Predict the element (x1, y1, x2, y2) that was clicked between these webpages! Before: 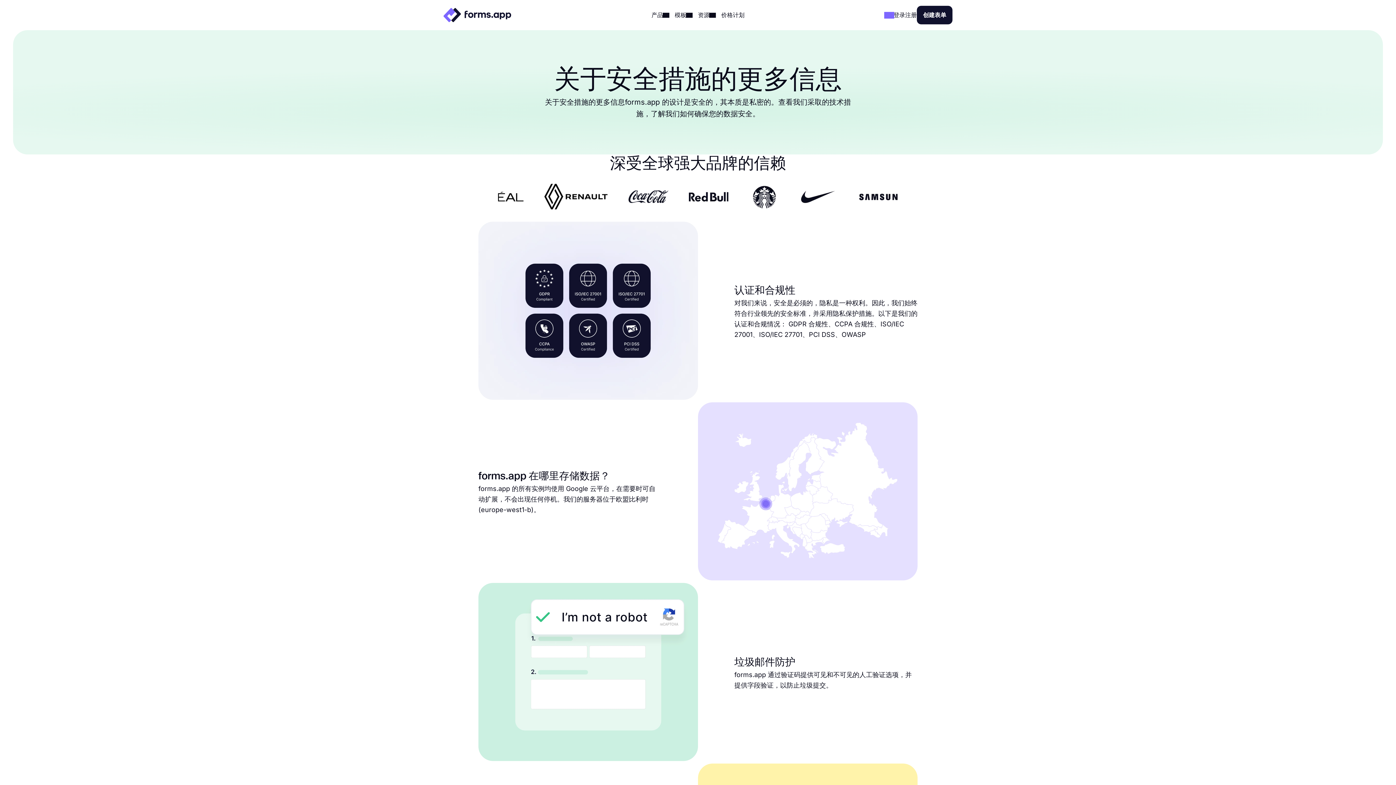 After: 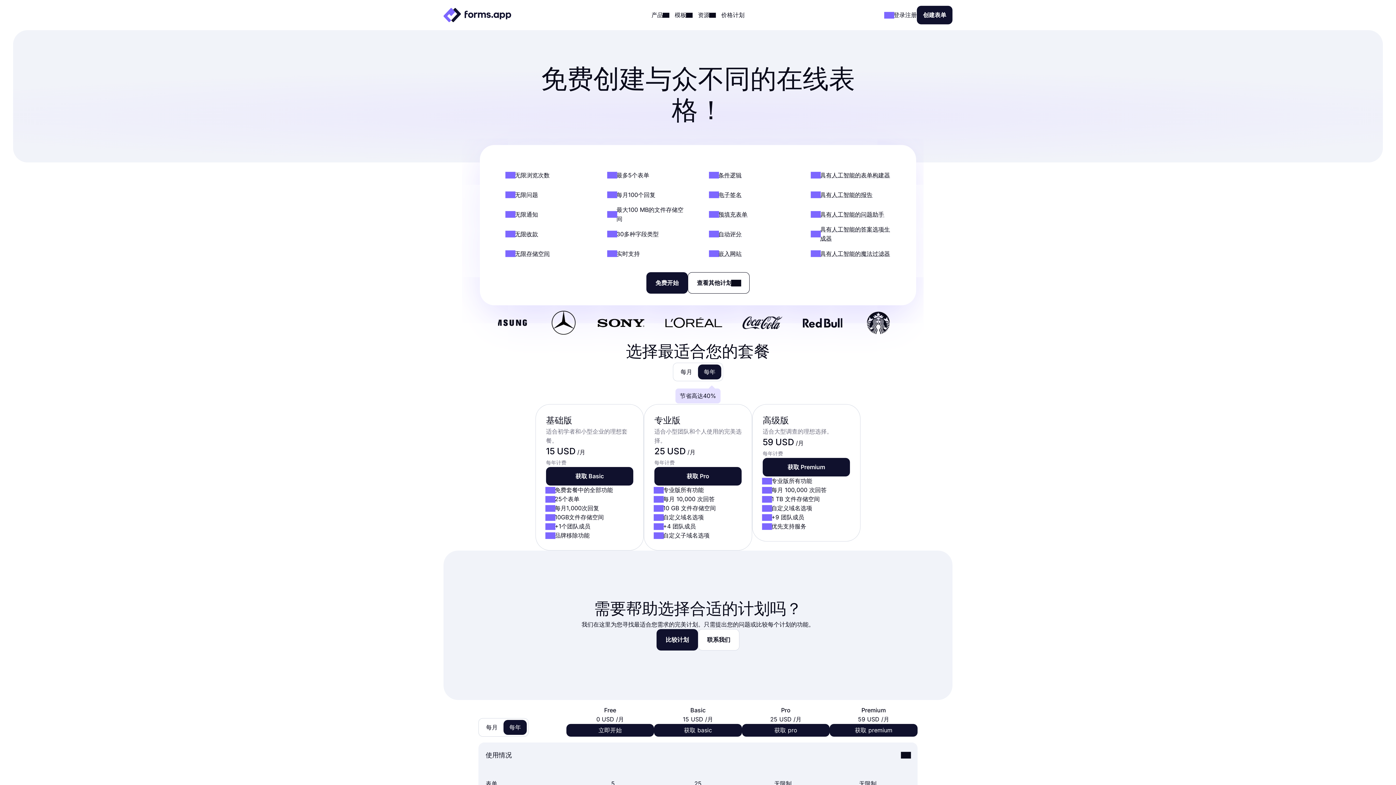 Action: label: 价格计划 bbox: (721, 11, 744, 18)